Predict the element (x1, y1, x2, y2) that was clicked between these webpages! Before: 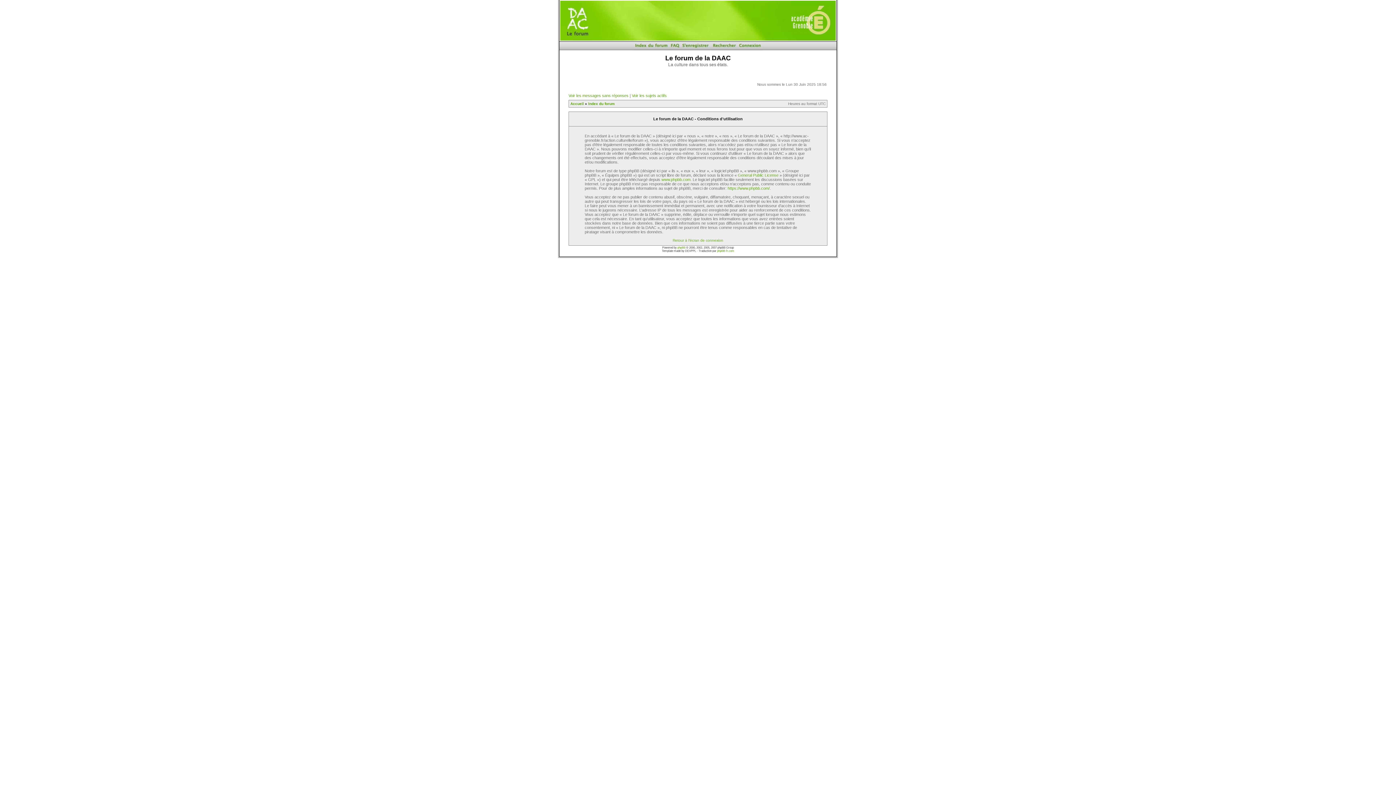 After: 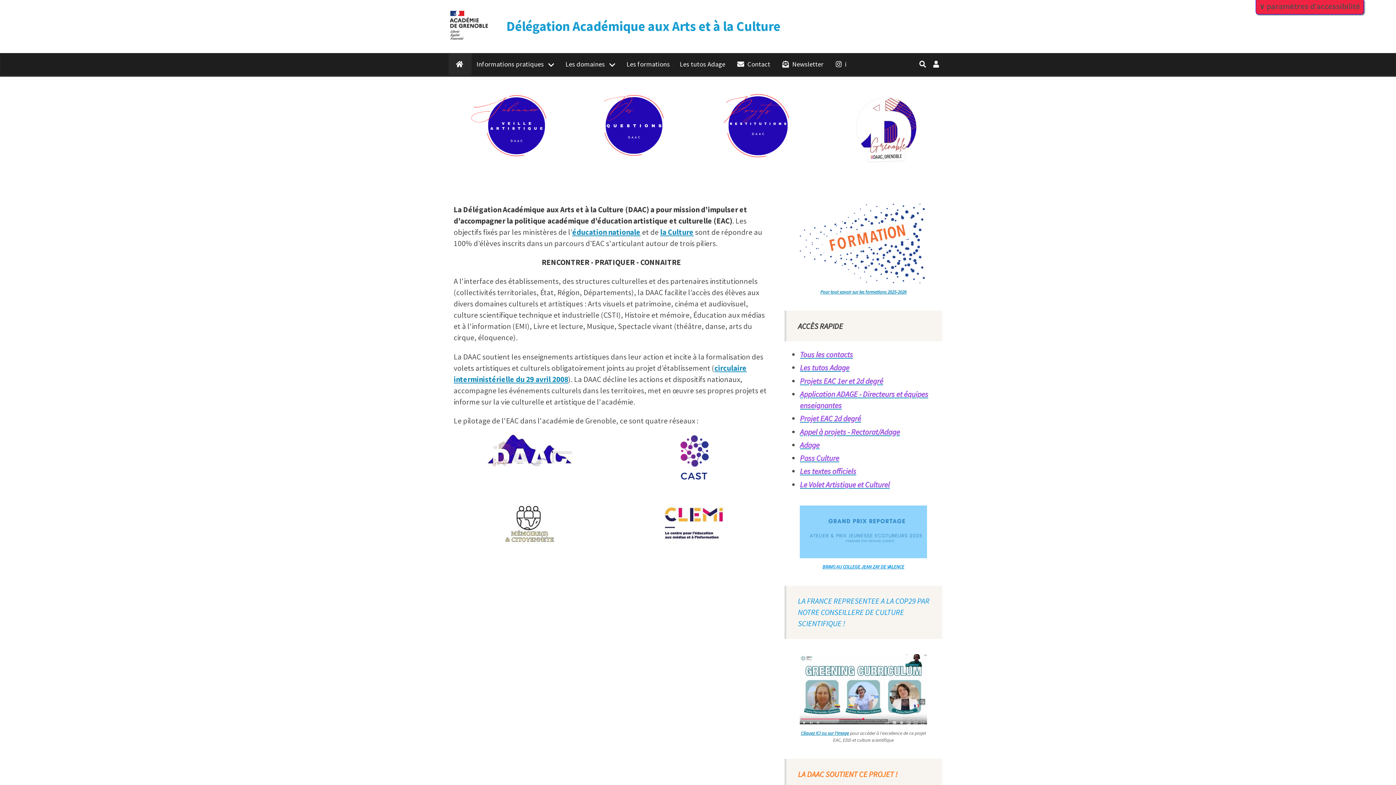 Action: bbox: (560, 37, 791, 41)